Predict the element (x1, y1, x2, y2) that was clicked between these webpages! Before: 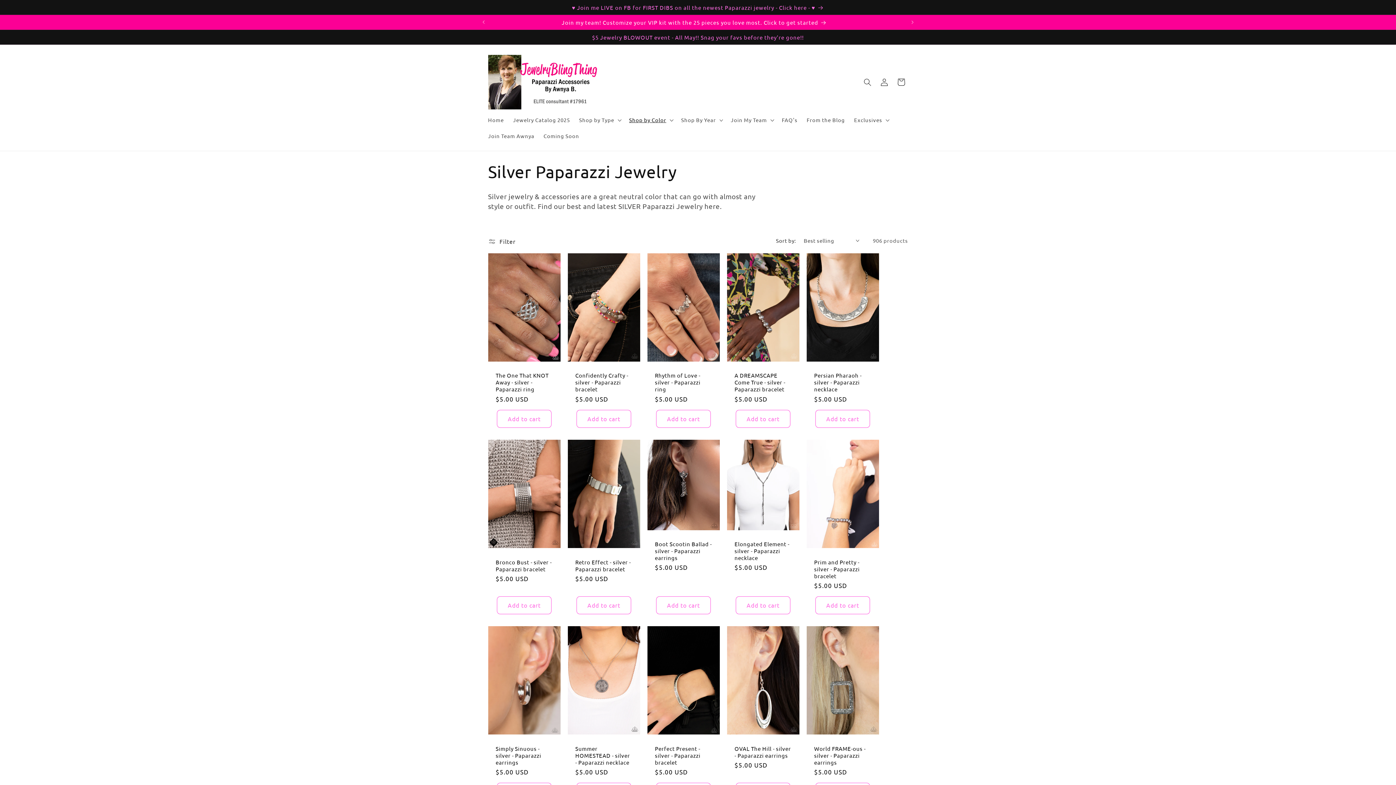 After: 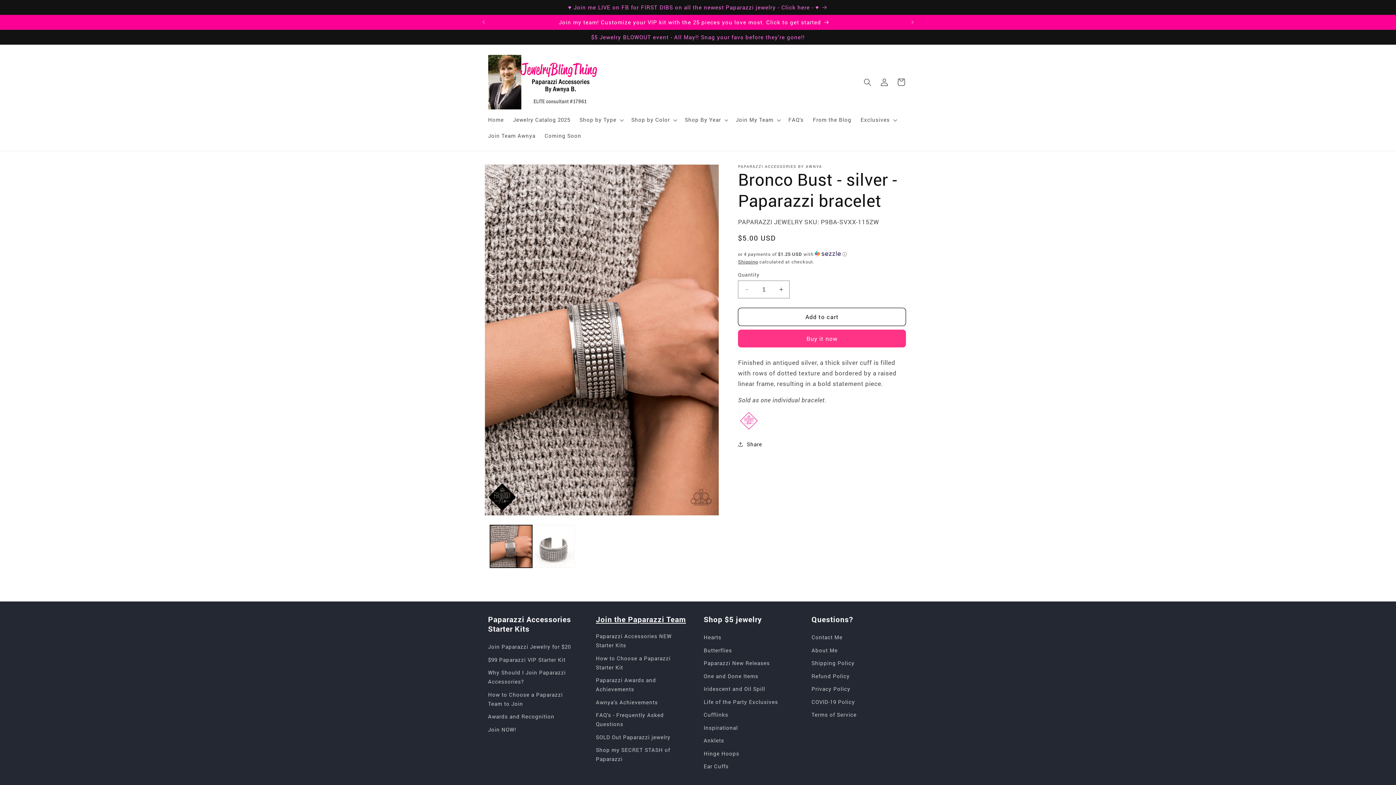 Action: bbox: (495, 558, 552, 572) label: Bronco Bust - silver - Paparazzi bracelet